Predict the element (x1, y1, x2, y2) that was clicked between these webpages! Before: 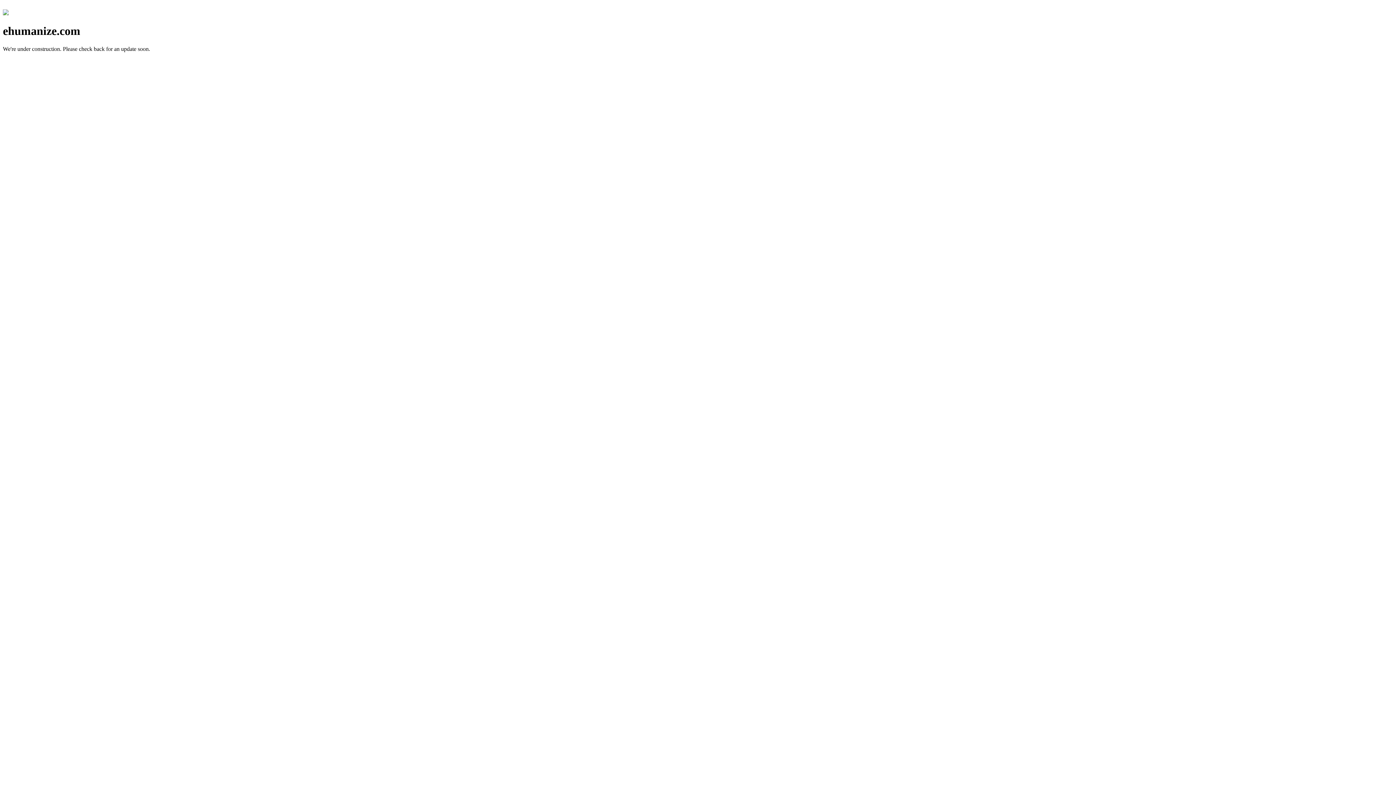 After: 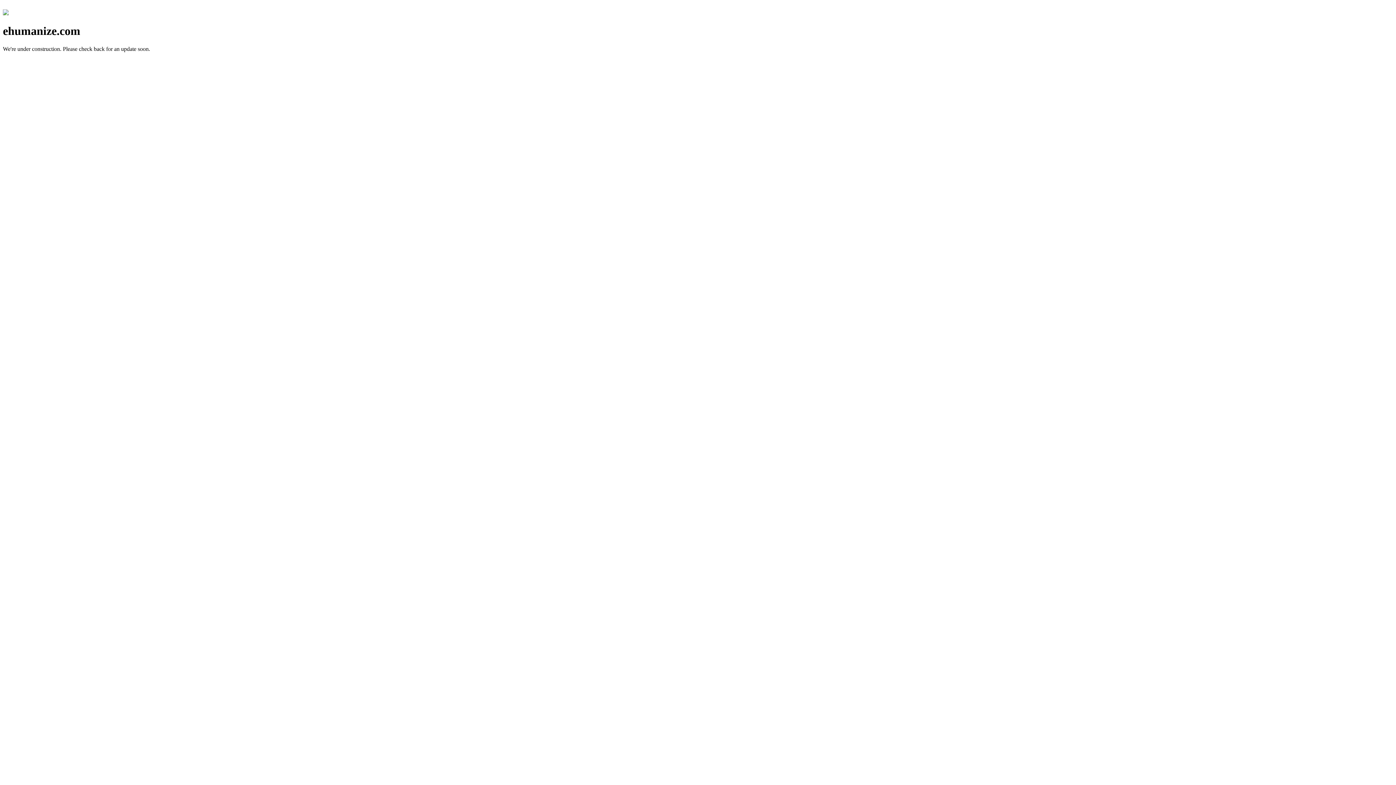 Action: bbox: (2, 10, 8, 16)